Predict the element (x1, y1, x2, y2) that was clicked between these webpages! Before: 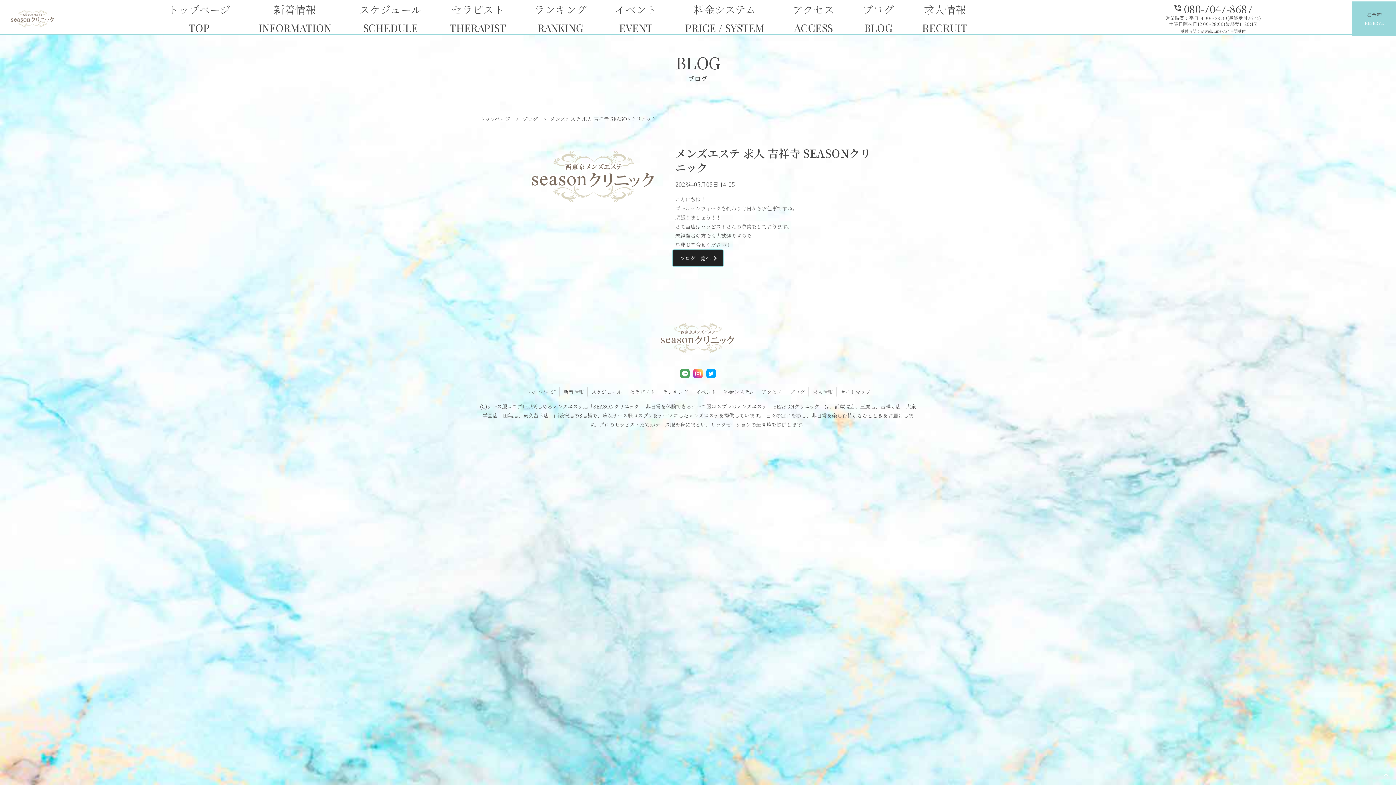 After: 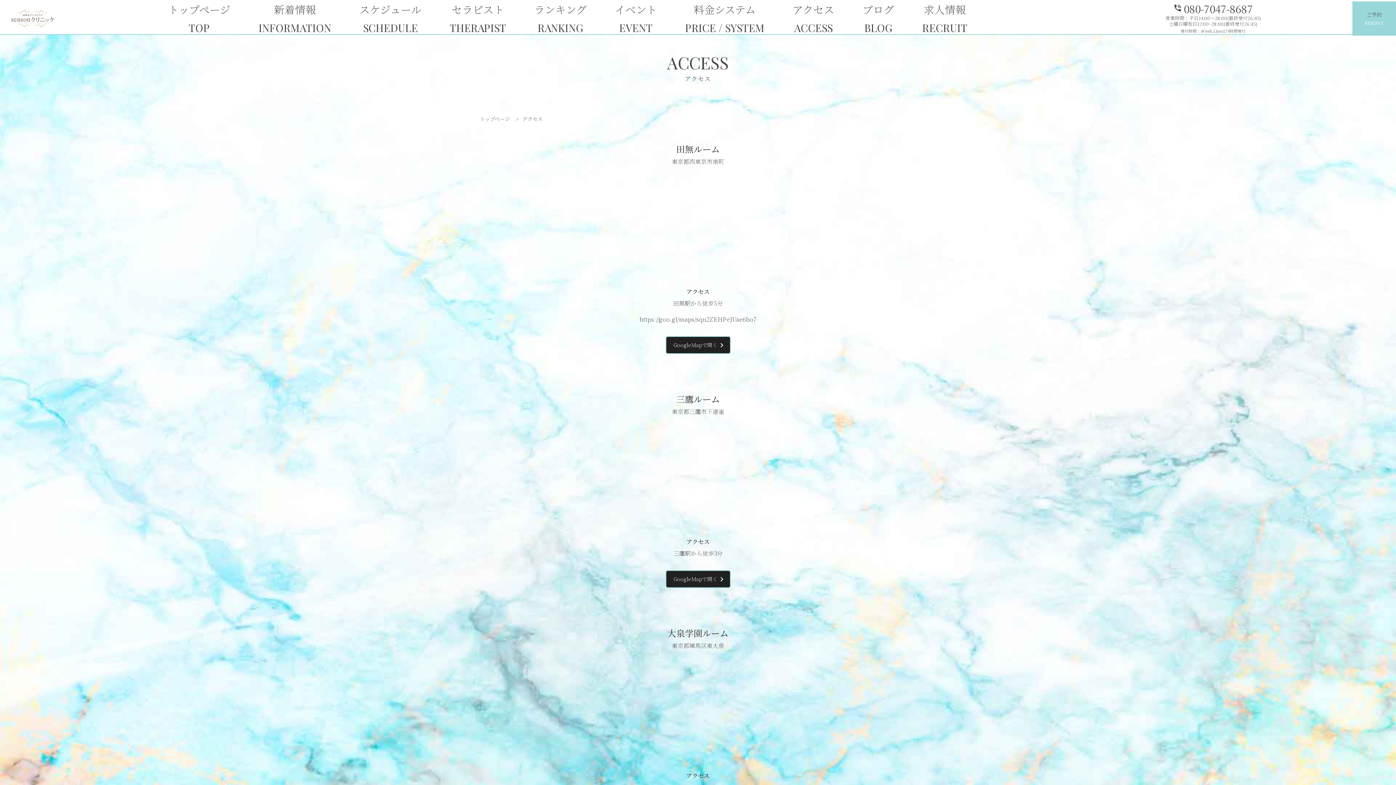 Action: label: アクセス
ACCESS bbox: (792, 0, 834, 37)